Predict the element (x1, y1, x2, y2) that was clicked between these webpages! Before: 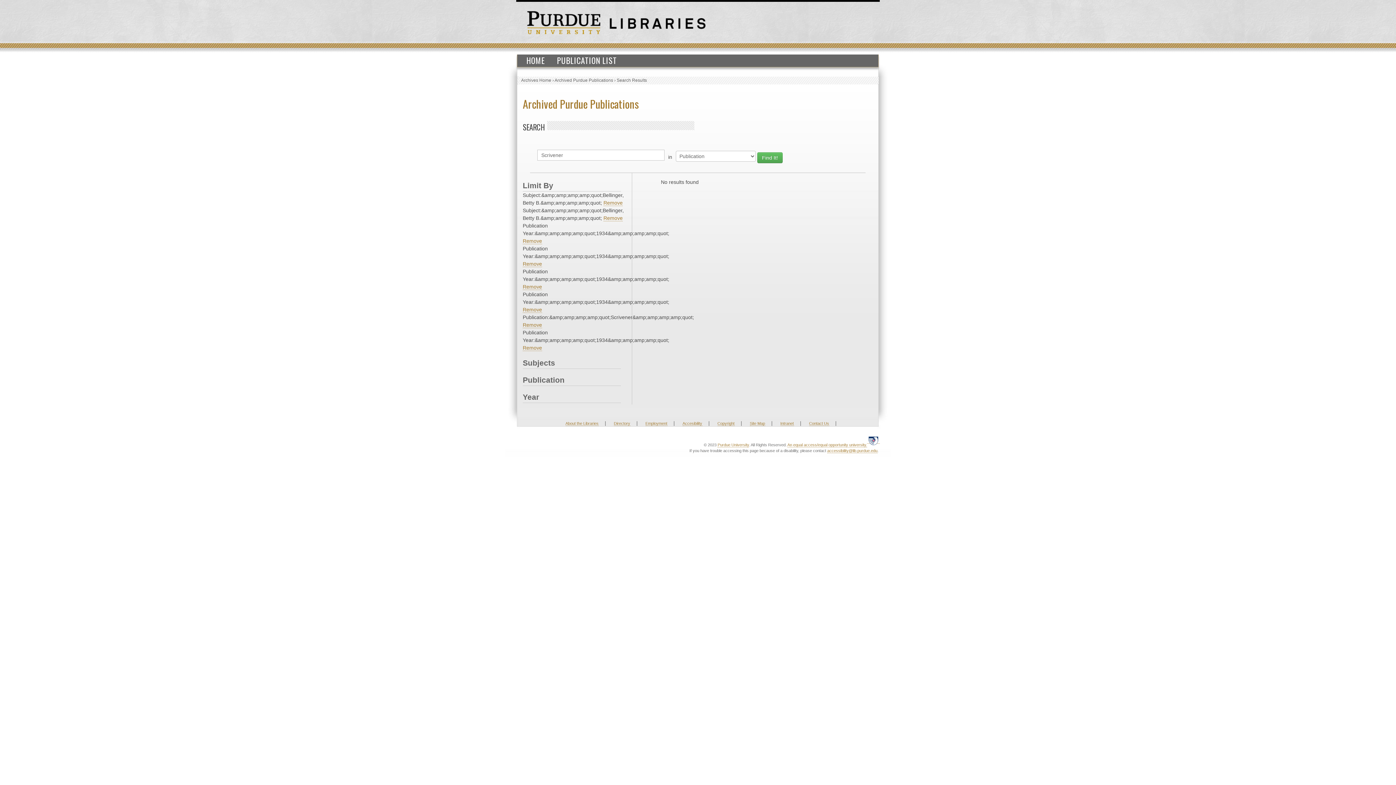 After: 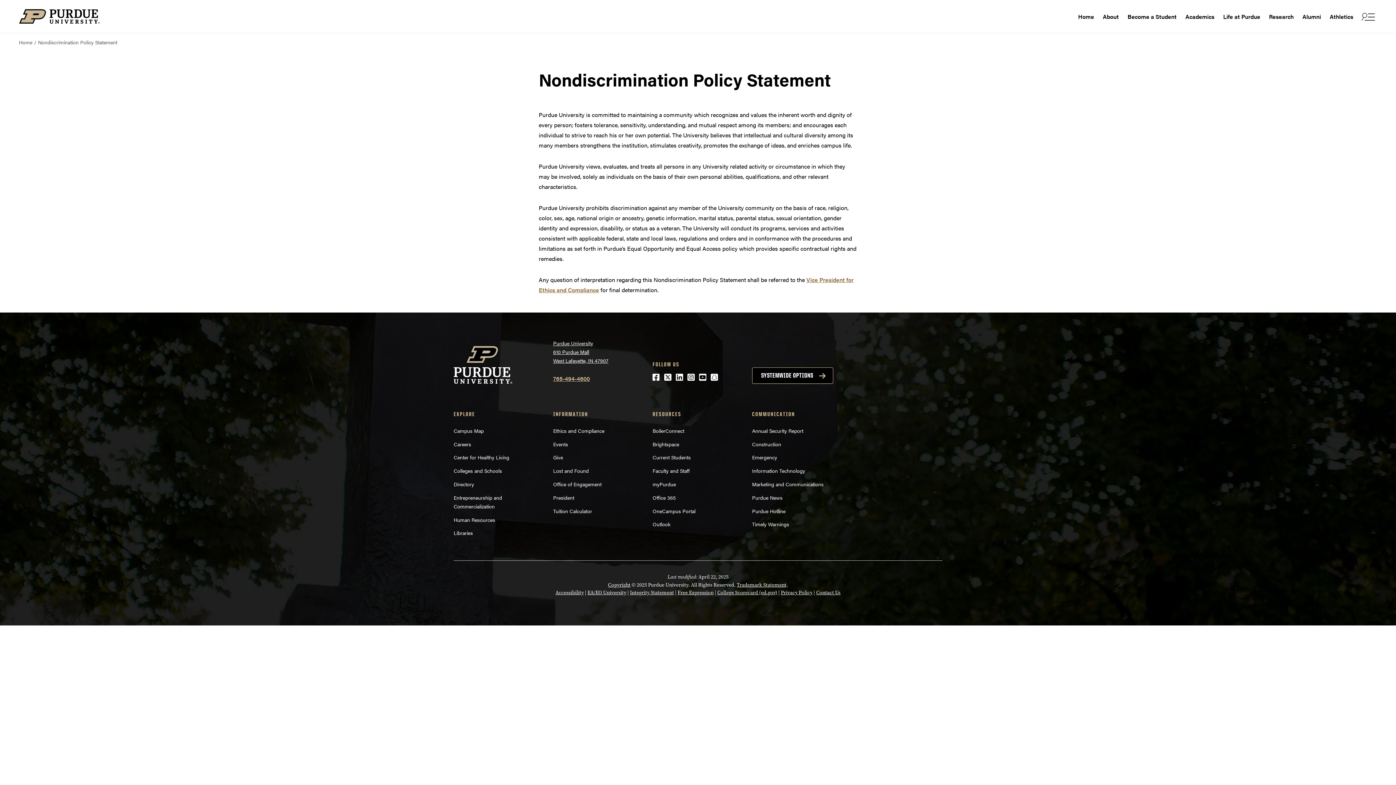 Action: bbox: (787, 442, 867, 447) label: An equal access/equal opportunity university.